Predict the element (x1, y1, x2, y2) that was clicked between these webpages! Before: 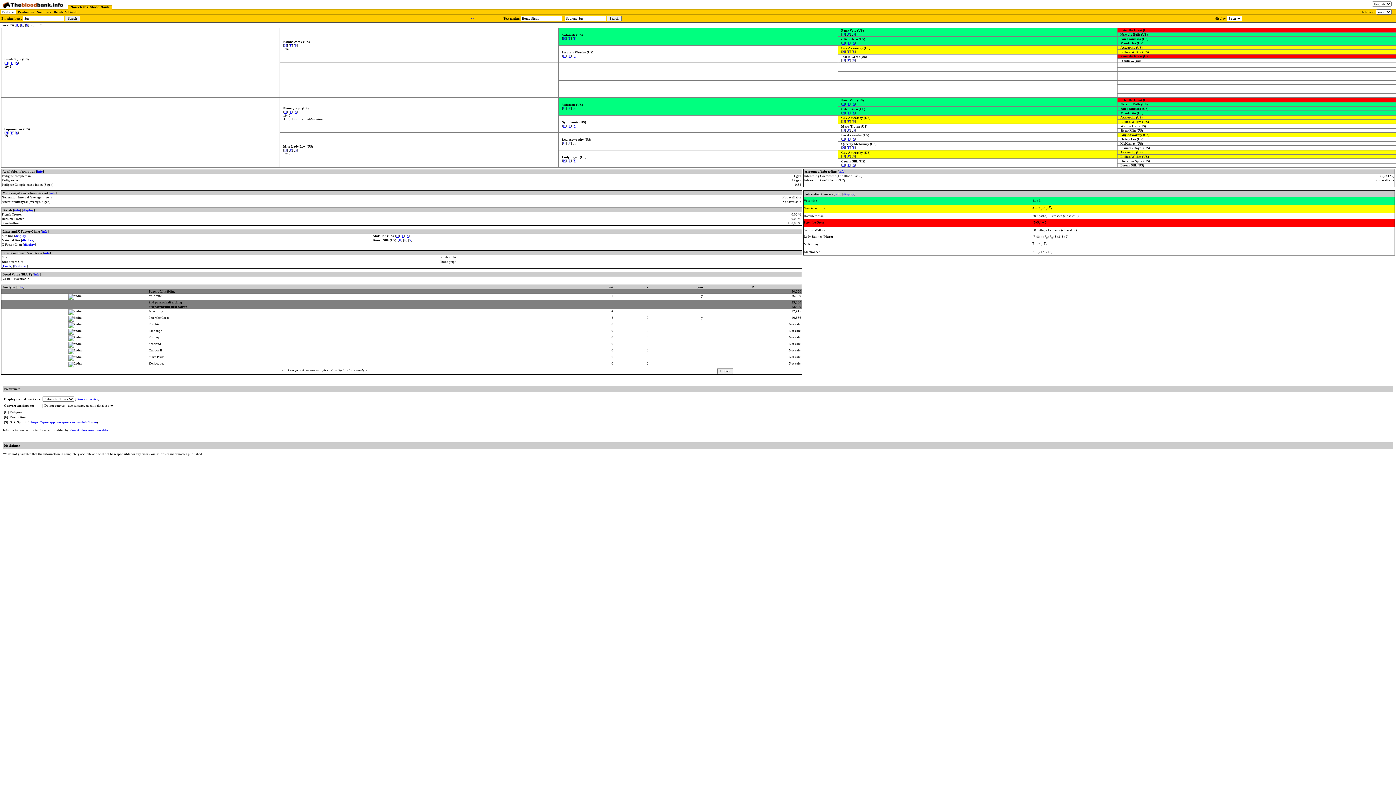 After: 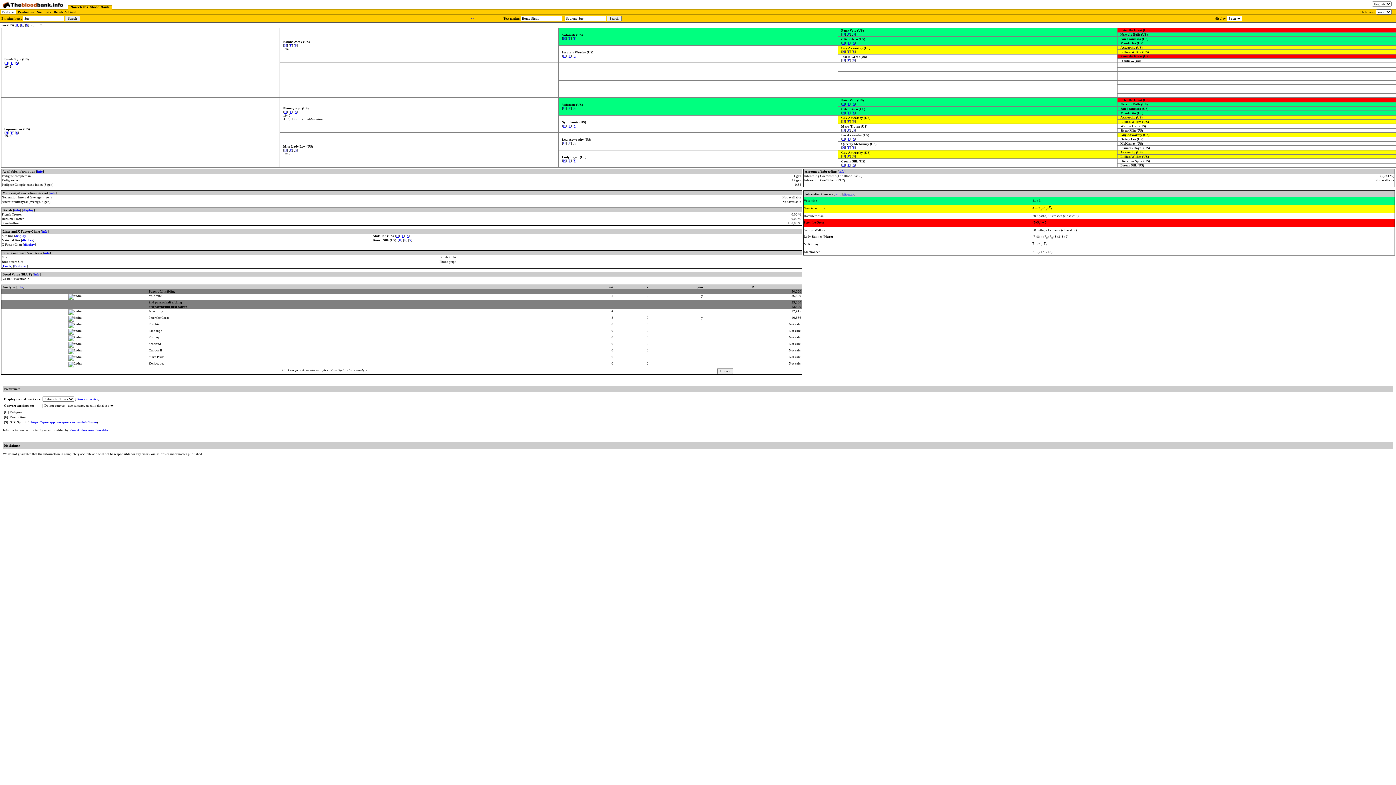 Action: bbox: (843, 192, 854, 196) label: display